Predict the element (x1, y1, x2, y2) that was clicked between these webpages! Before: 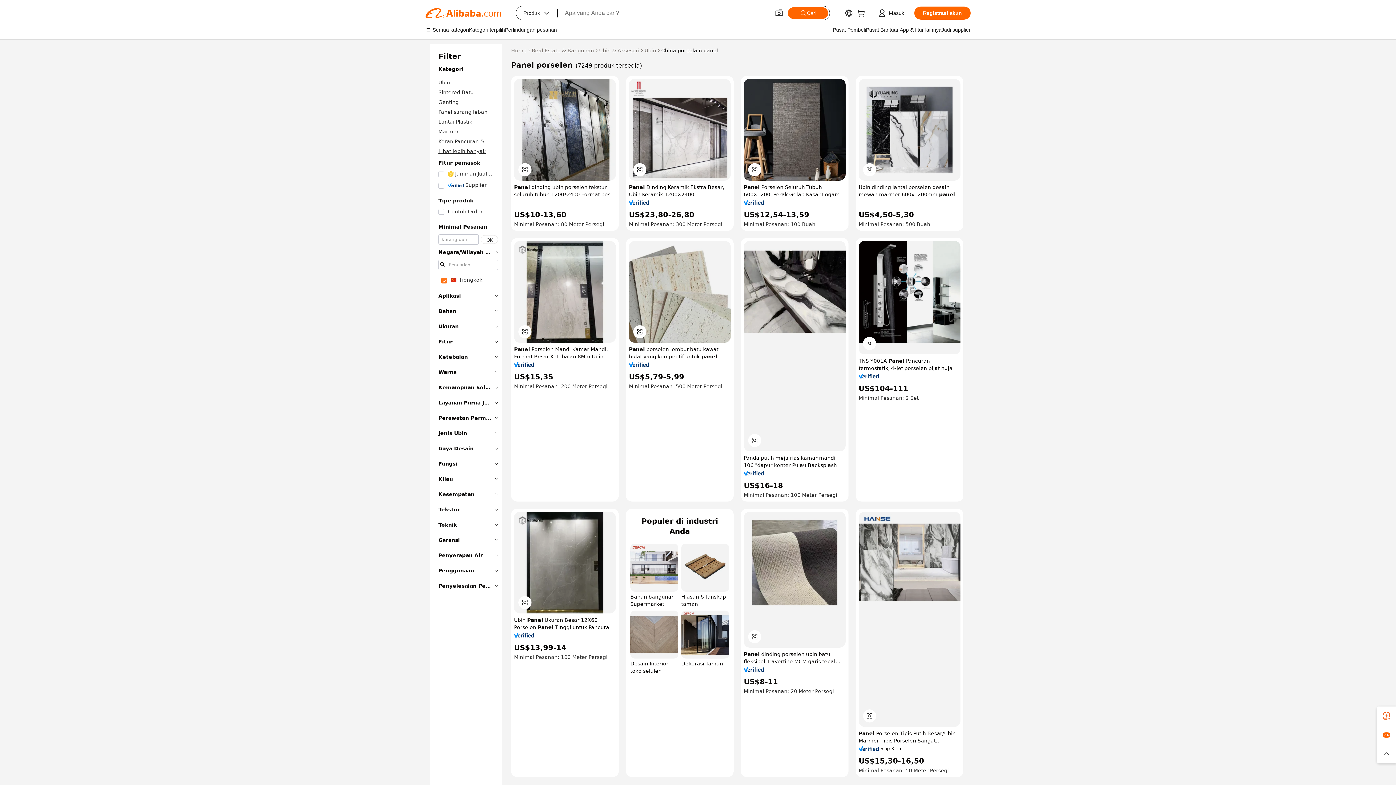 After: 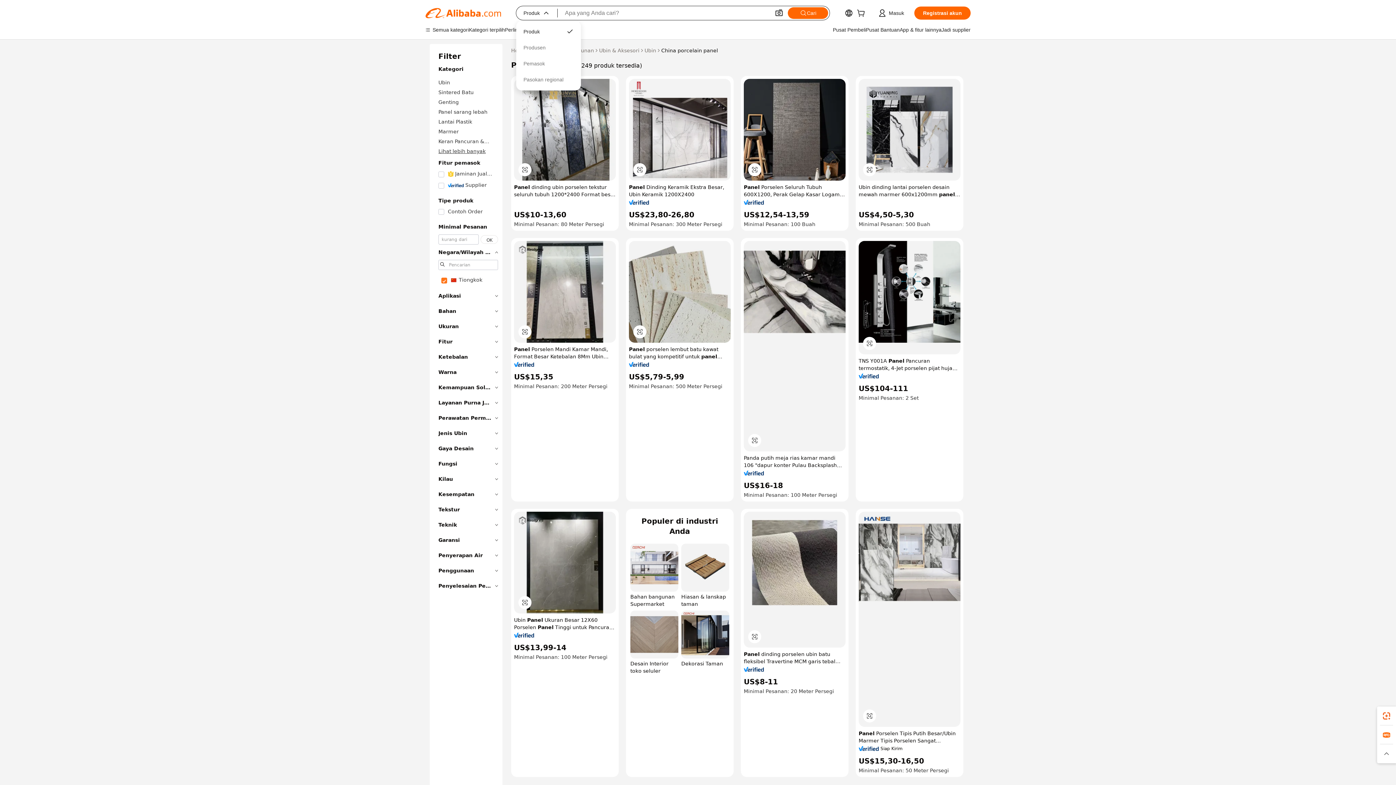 Action: label: Produk
 bbox: (516, 6, 557, 20)